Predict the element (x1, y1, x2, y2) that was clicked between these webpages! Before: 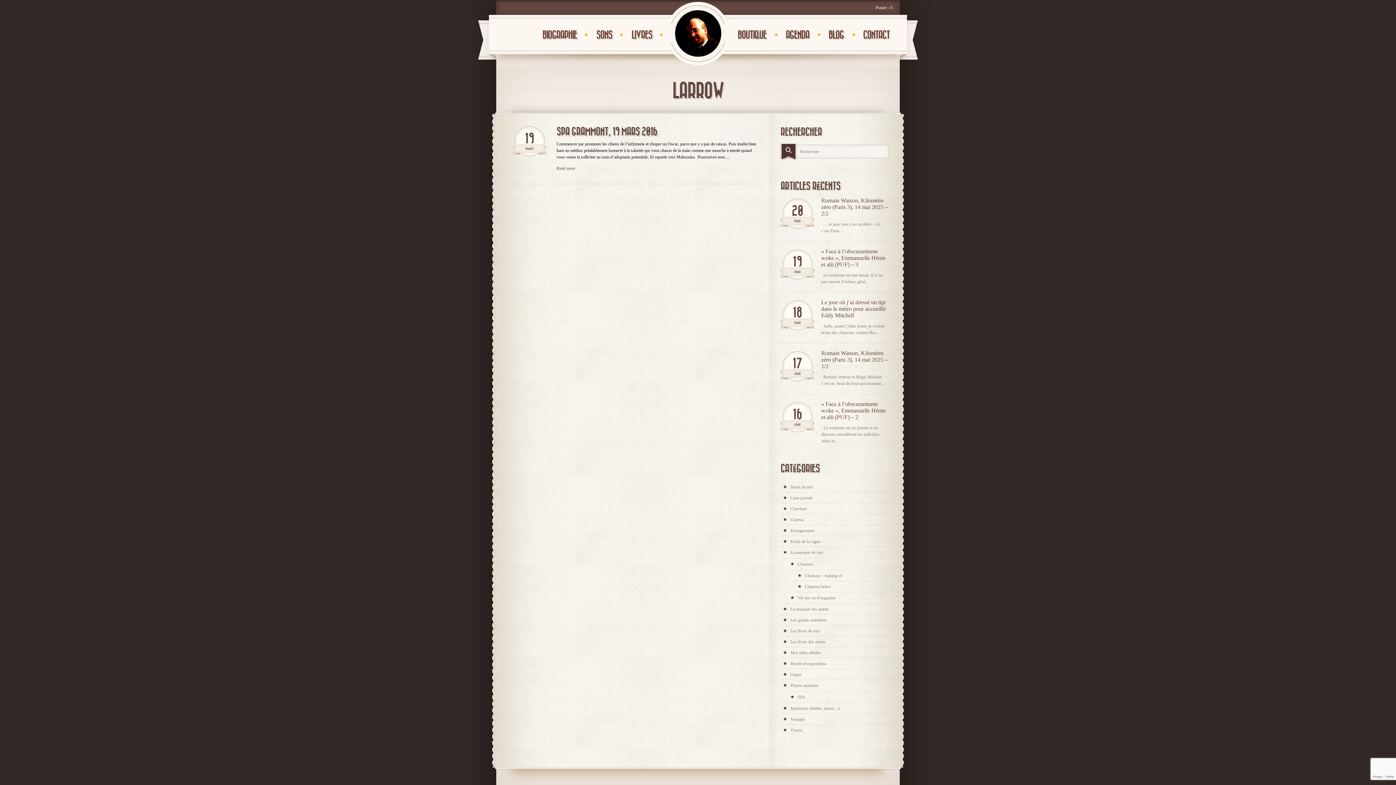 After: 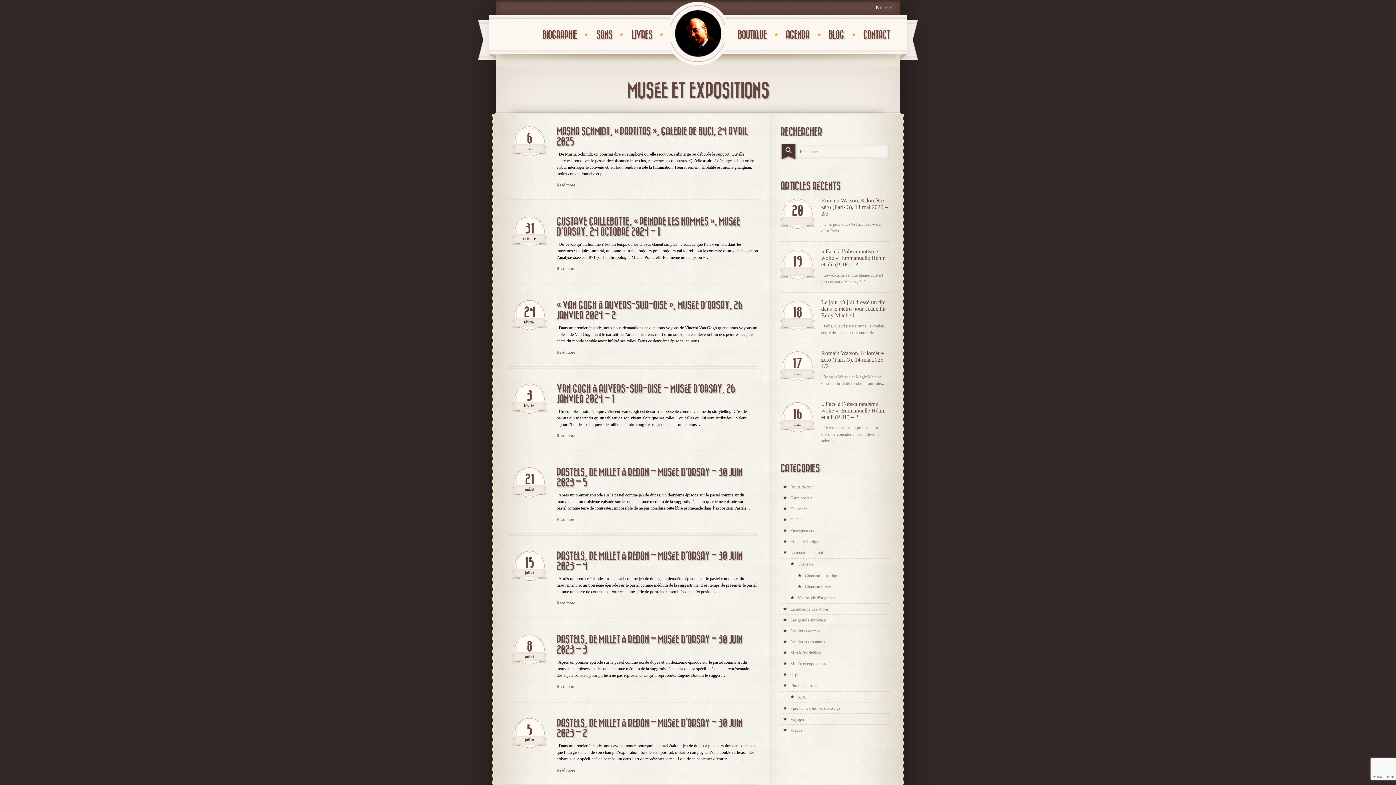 Action: bbox: (780, 660, 826, 667) label: Musée et expositions